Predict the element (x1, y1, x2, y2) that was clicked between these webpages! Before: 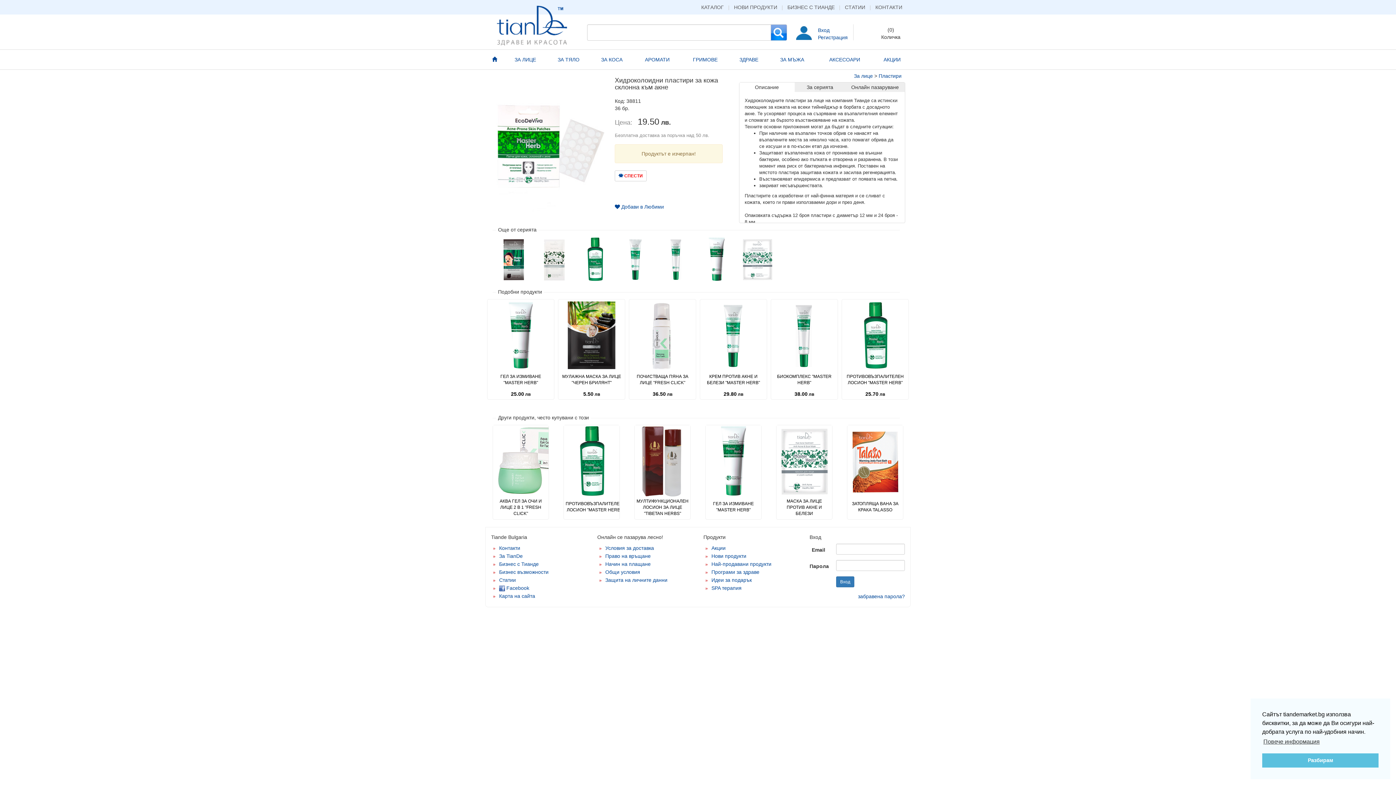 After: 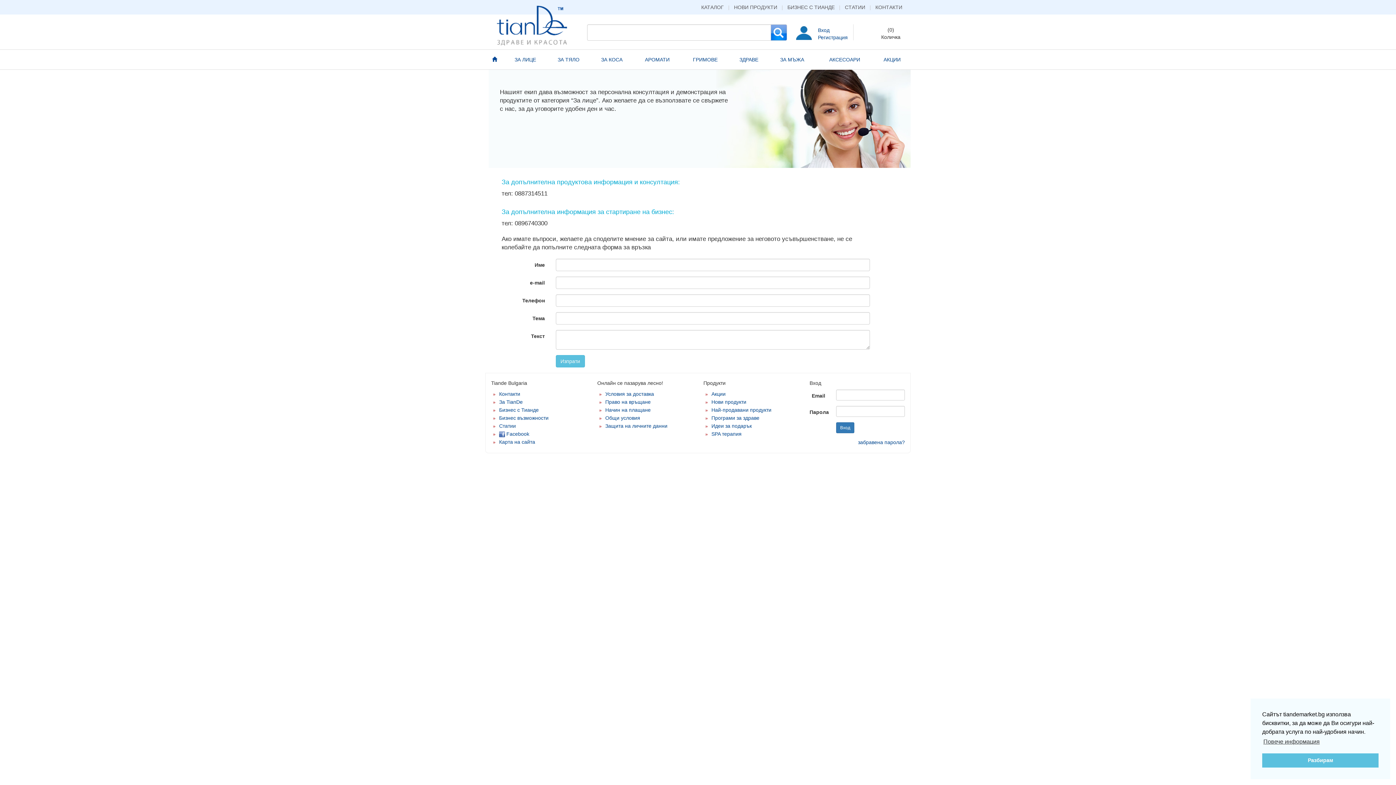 Action: bbox: (499, 545, 520, 551) label: Контакти